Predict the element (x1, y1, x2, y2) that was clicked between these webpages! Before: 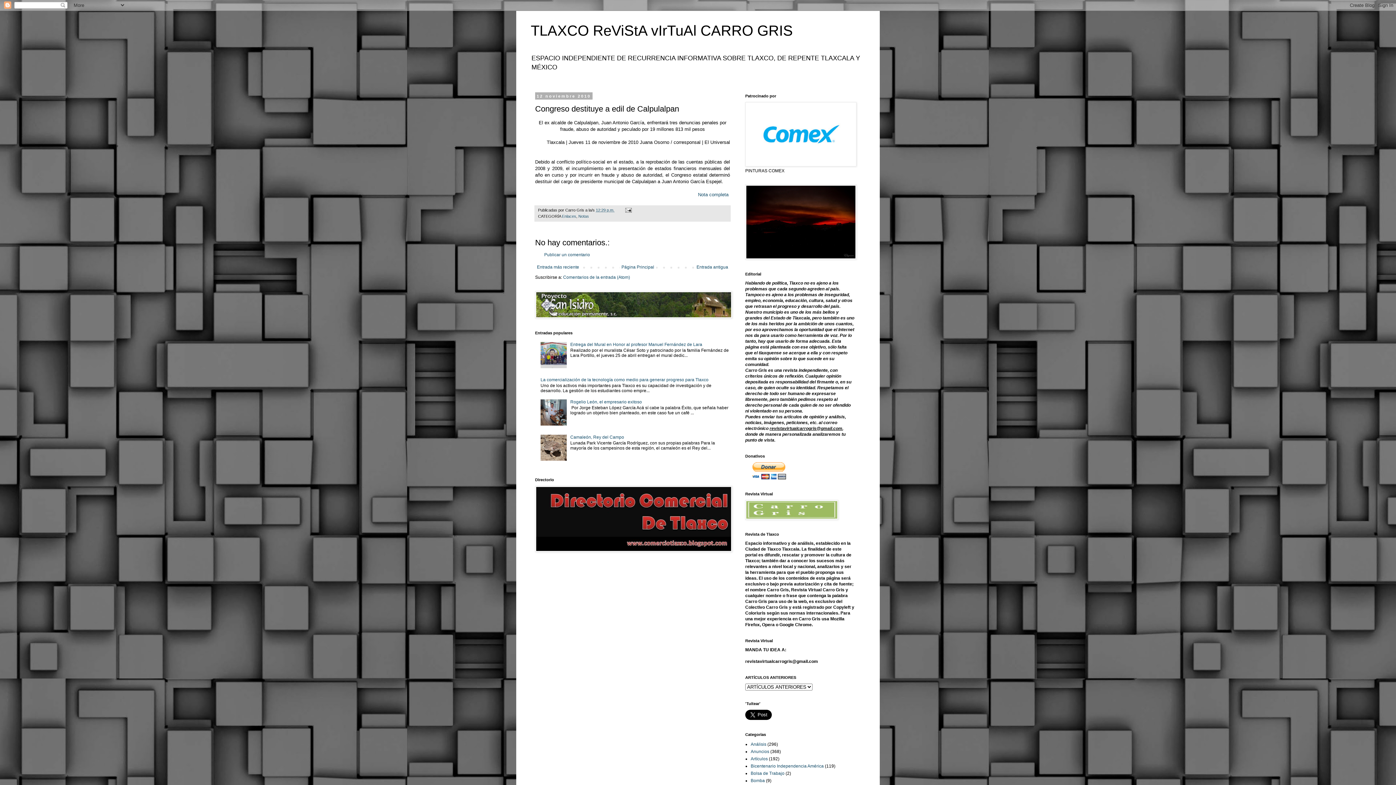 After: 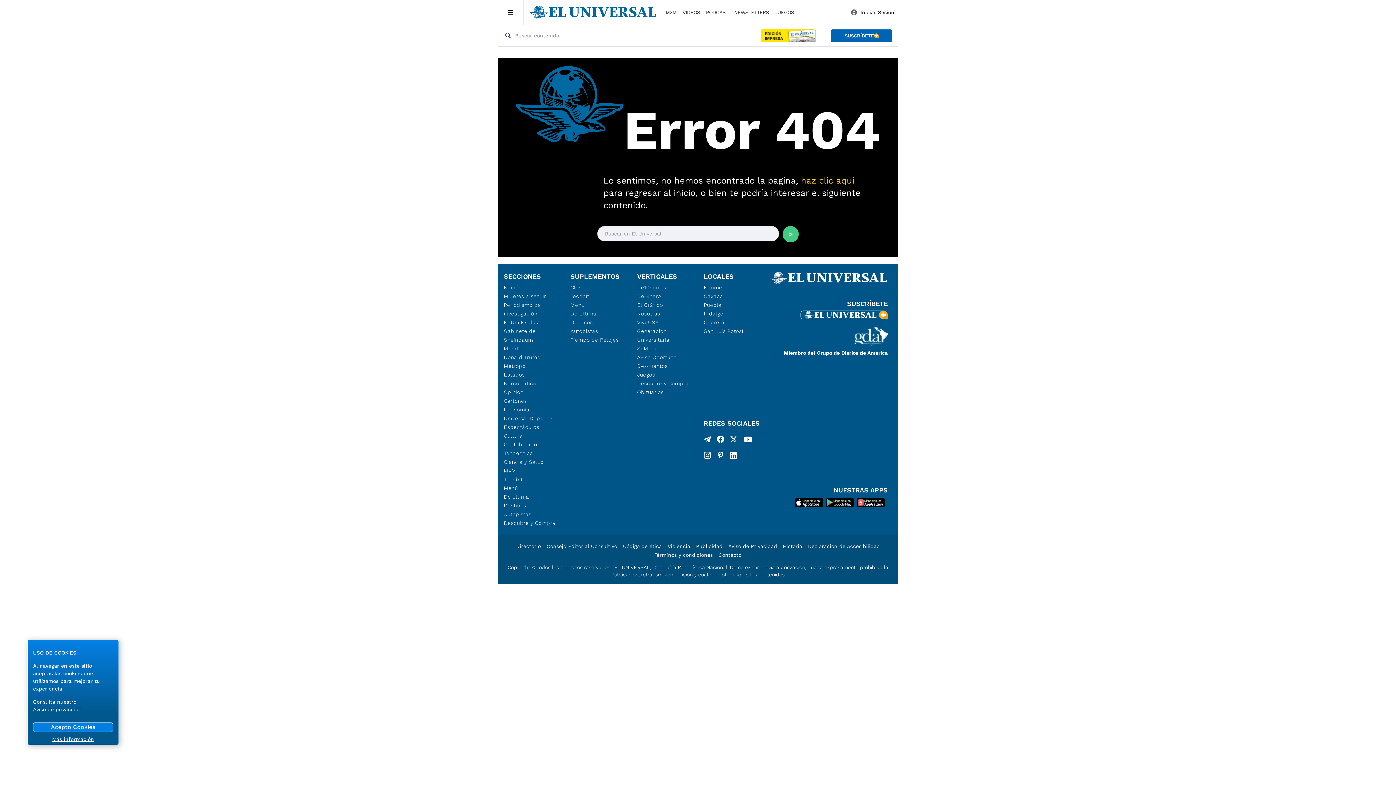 Action: label: Nota completa bbox: (698, 191, 728, 197)